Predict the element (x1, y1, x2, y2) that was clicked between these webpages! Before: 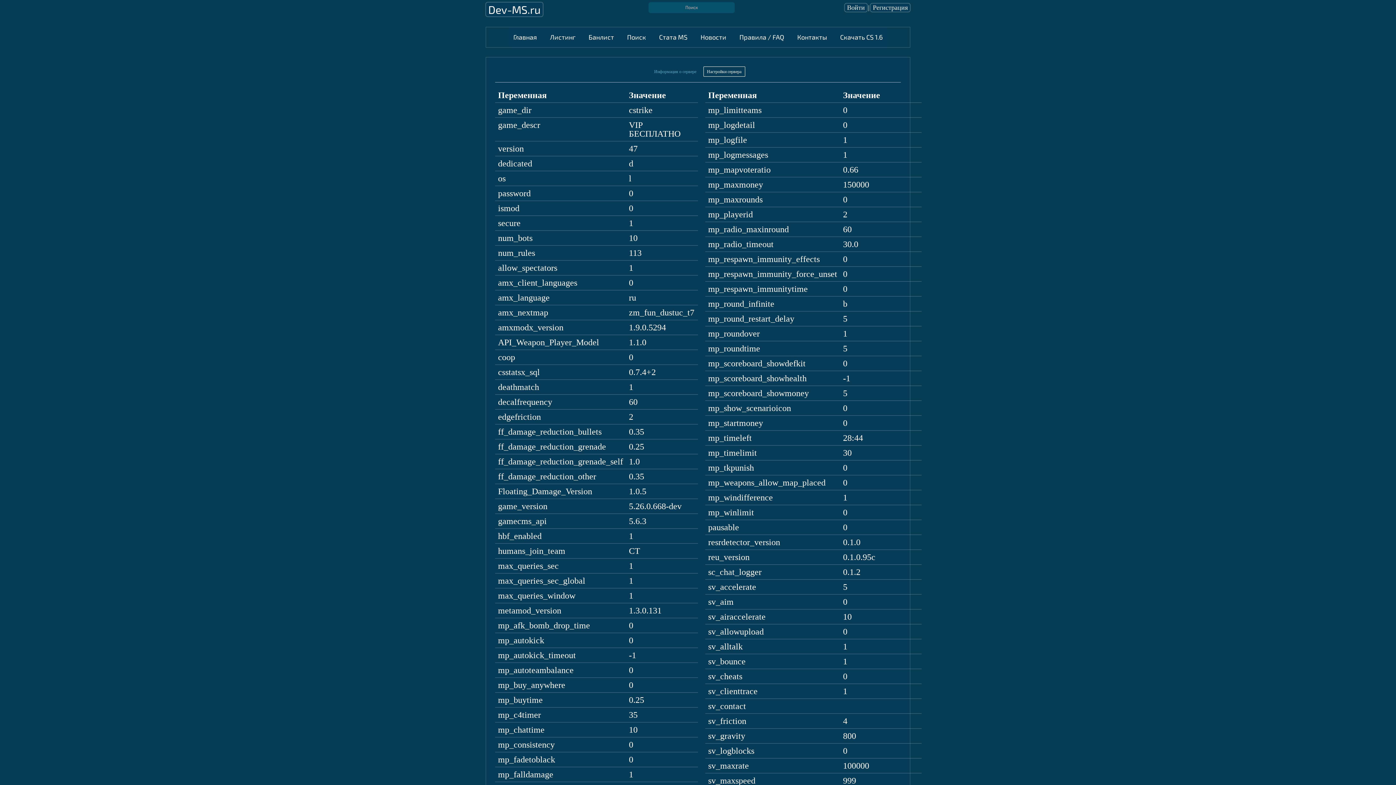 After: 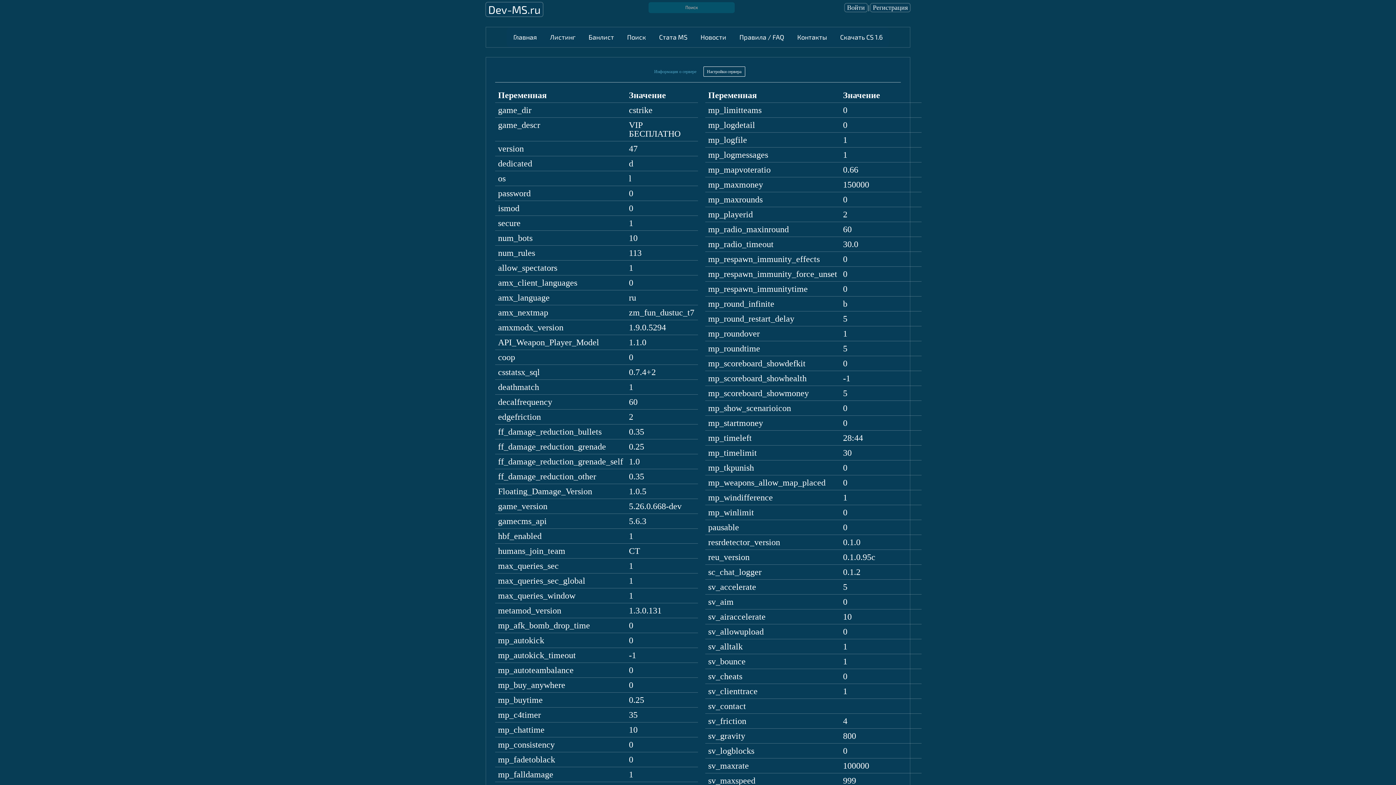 Action: bbox: (703, 66, 745, 76) label: Настройки сервера